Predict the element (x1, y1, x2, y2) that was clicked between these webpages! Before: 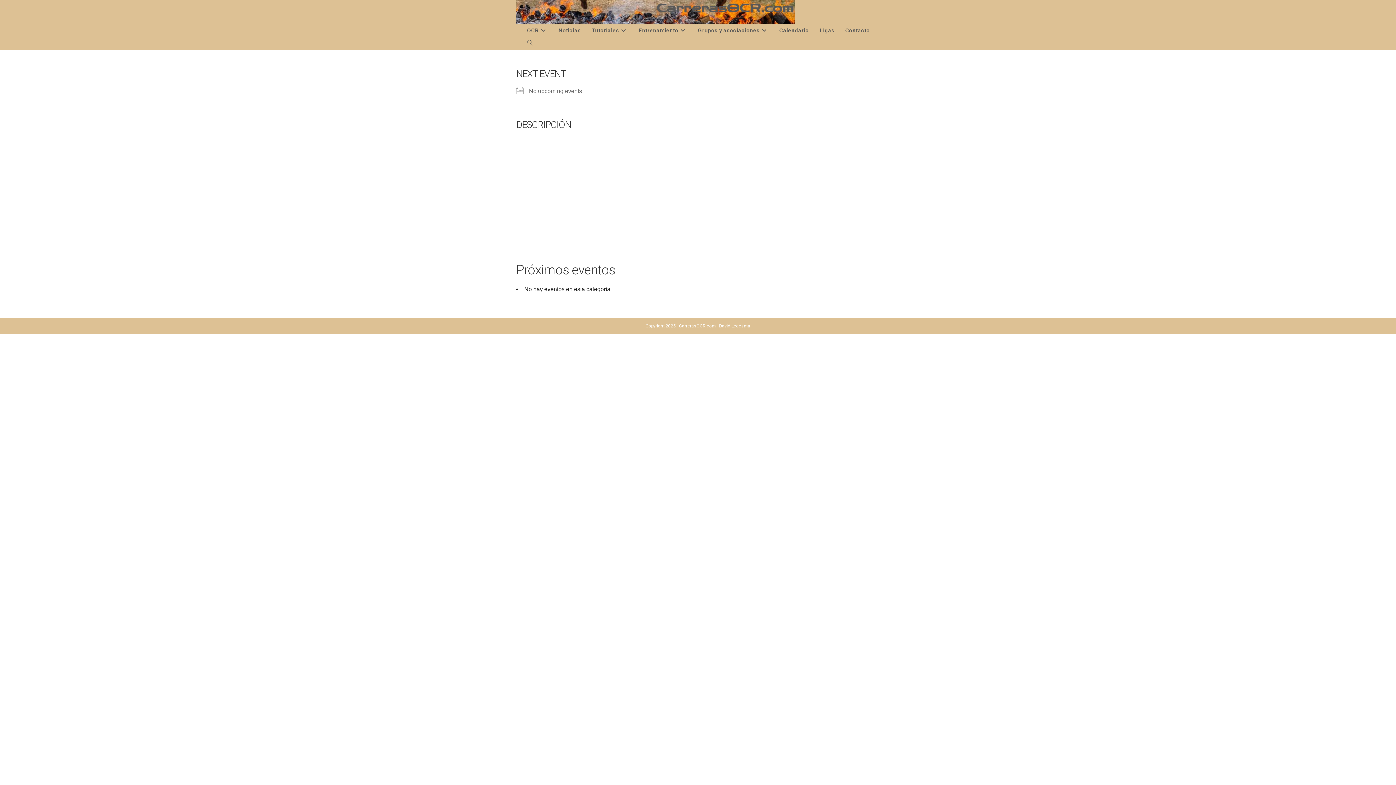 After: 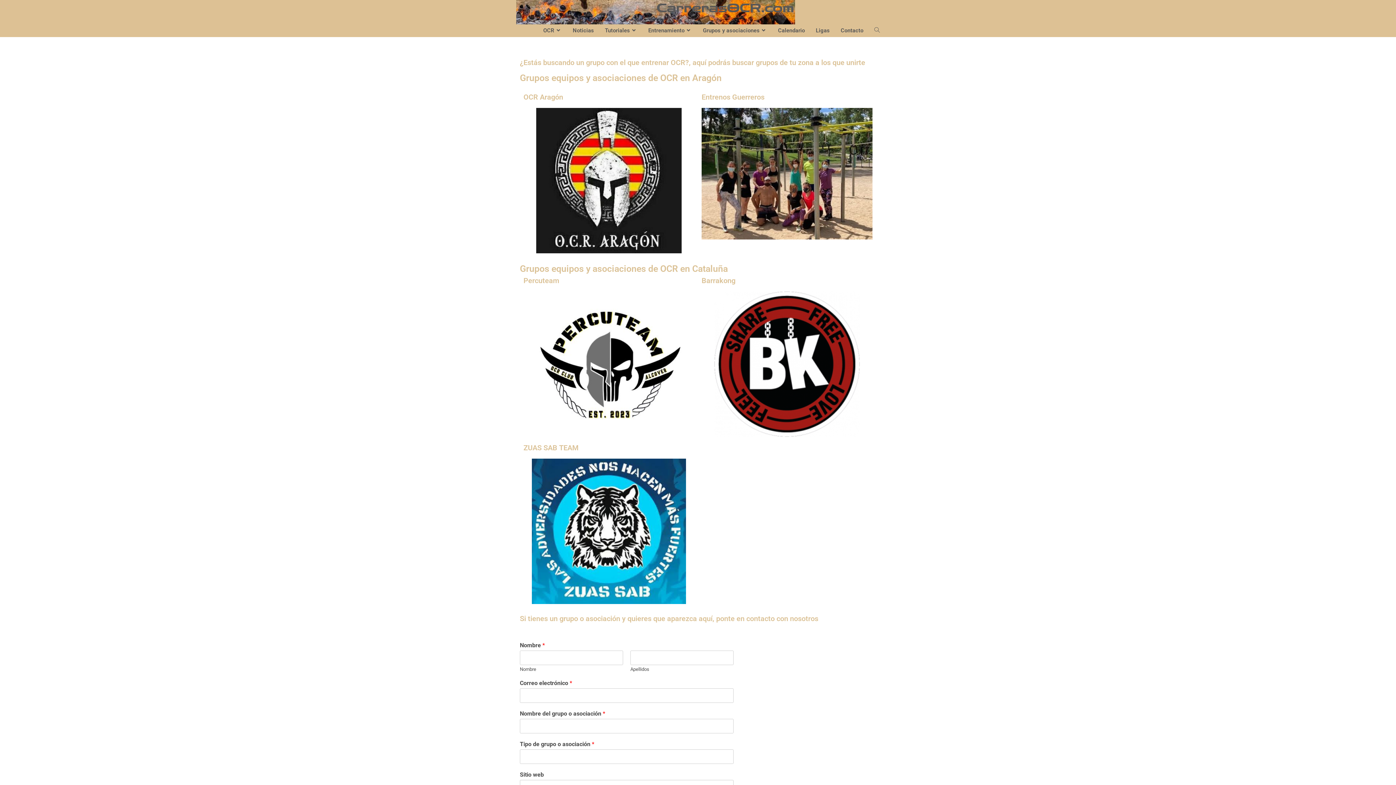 Action: label: Grupos y asociaciones bbox: (692, 24, 774, 37)